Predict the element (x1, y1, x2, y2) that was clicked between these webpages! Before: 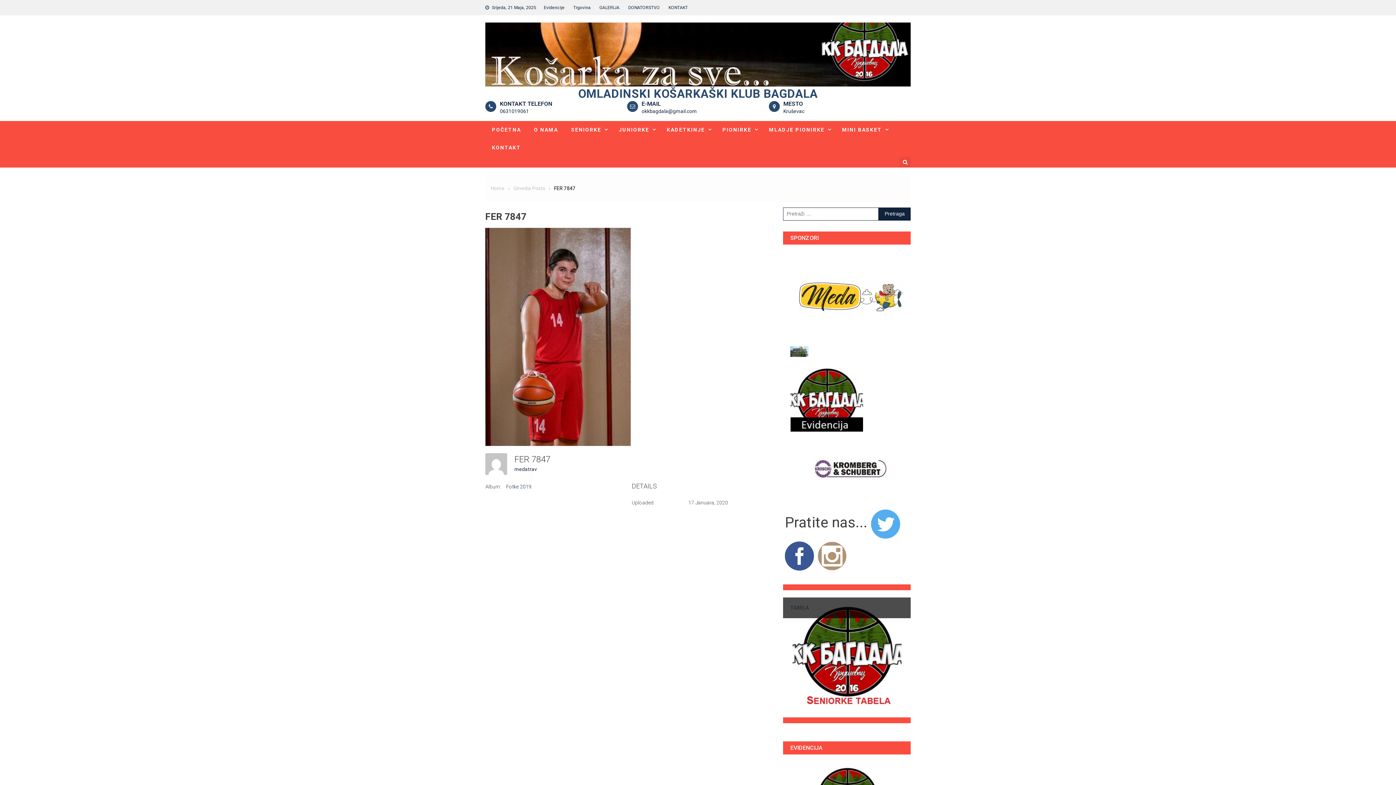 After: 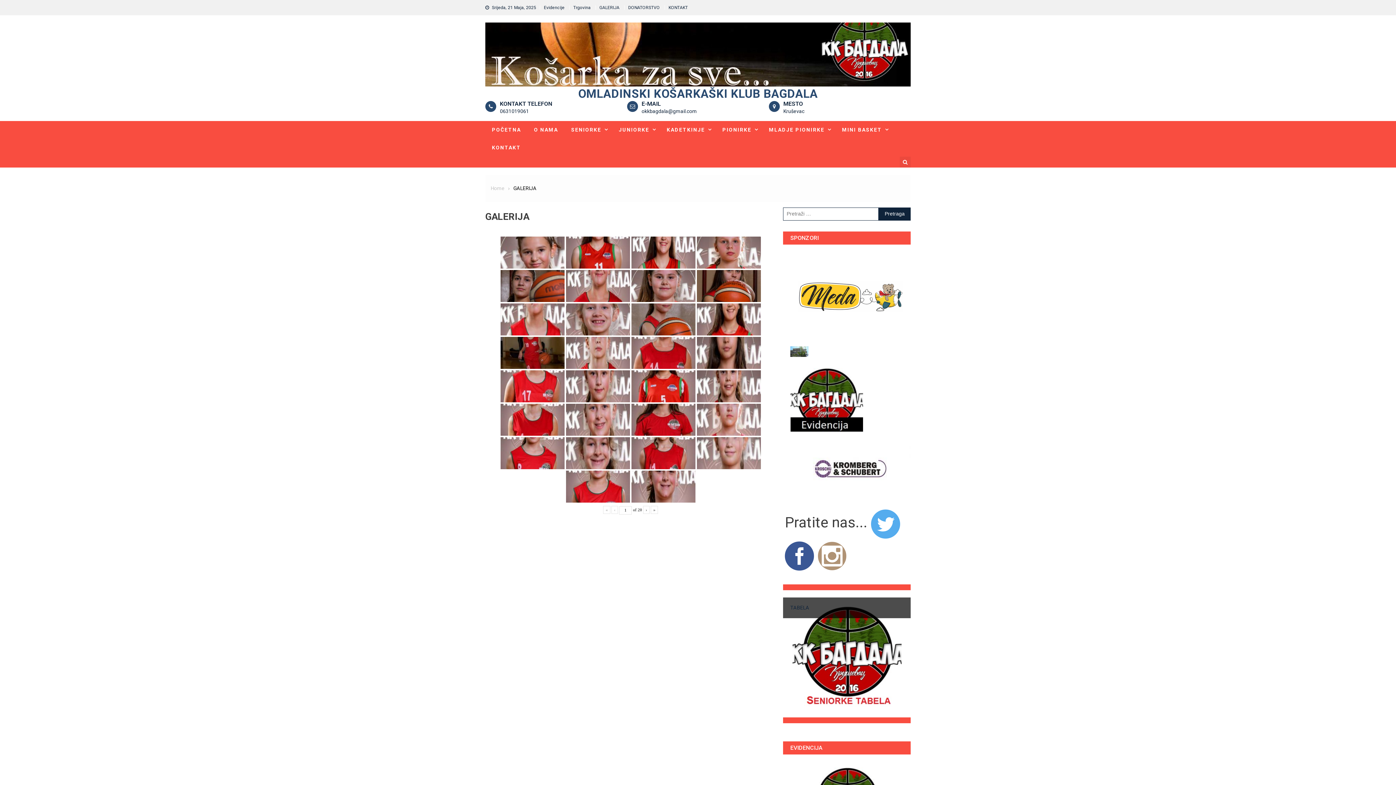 Action: bbox: (599, 5, 619, 10) label: GALERIJA